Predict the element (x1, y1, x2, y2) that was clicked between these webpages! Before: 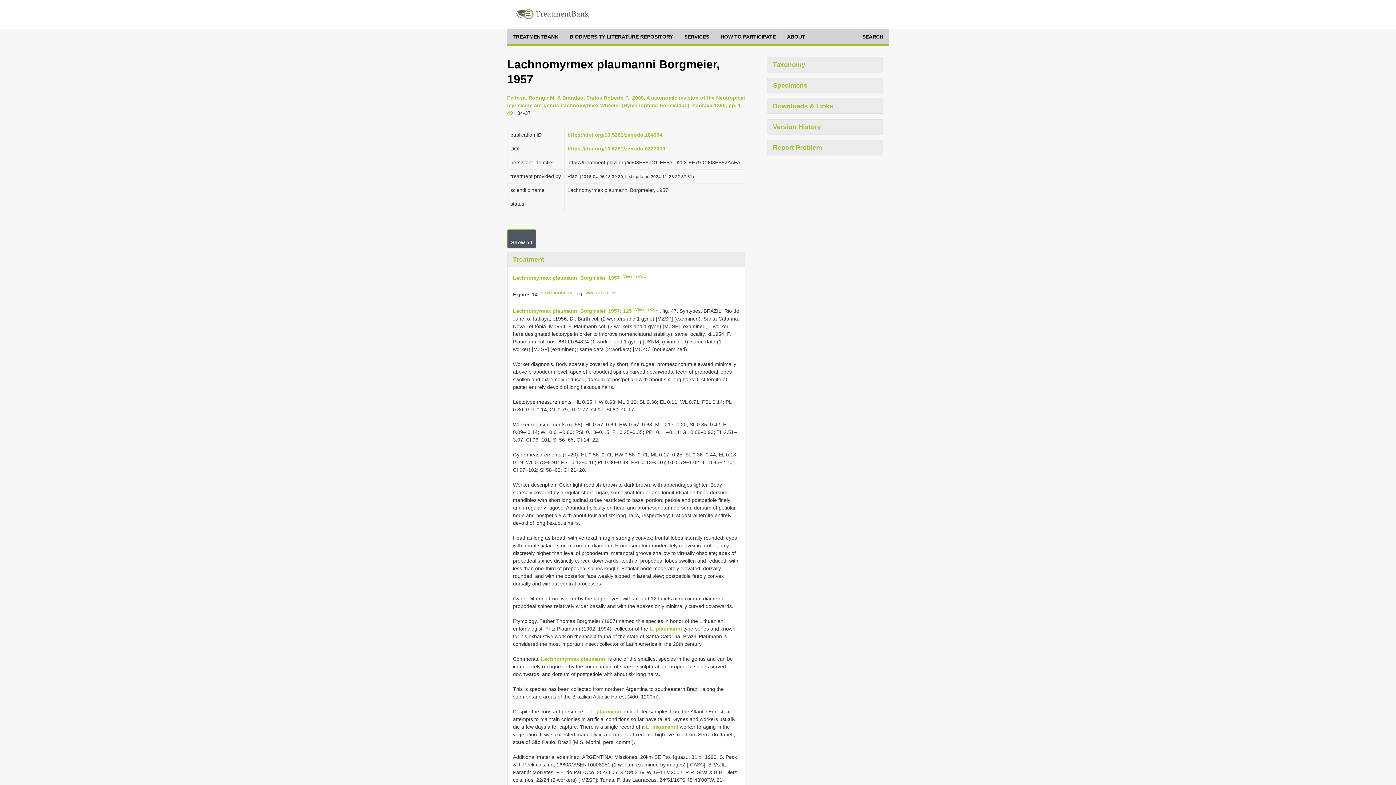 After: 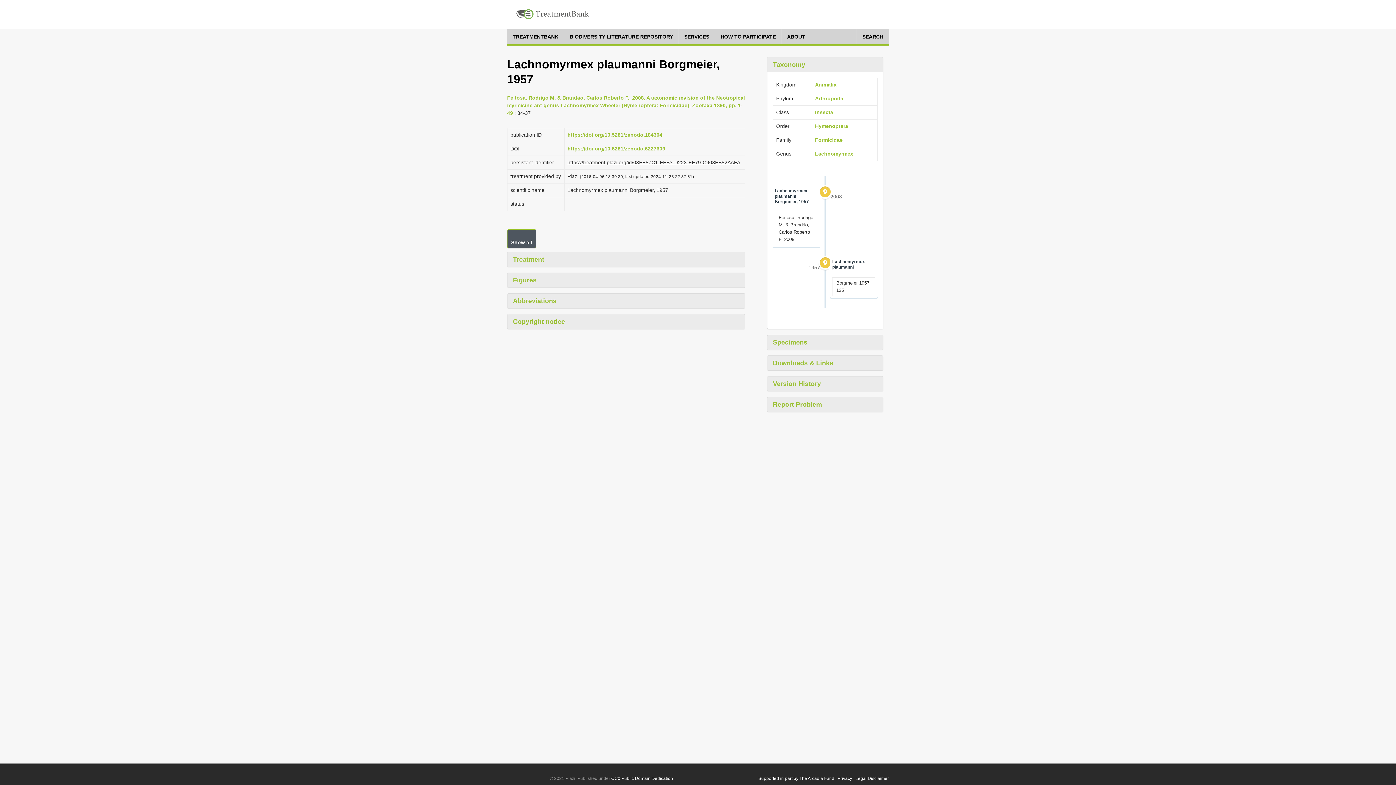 Action: bbox: (767, 57, 883, 72) label: Taxonomy